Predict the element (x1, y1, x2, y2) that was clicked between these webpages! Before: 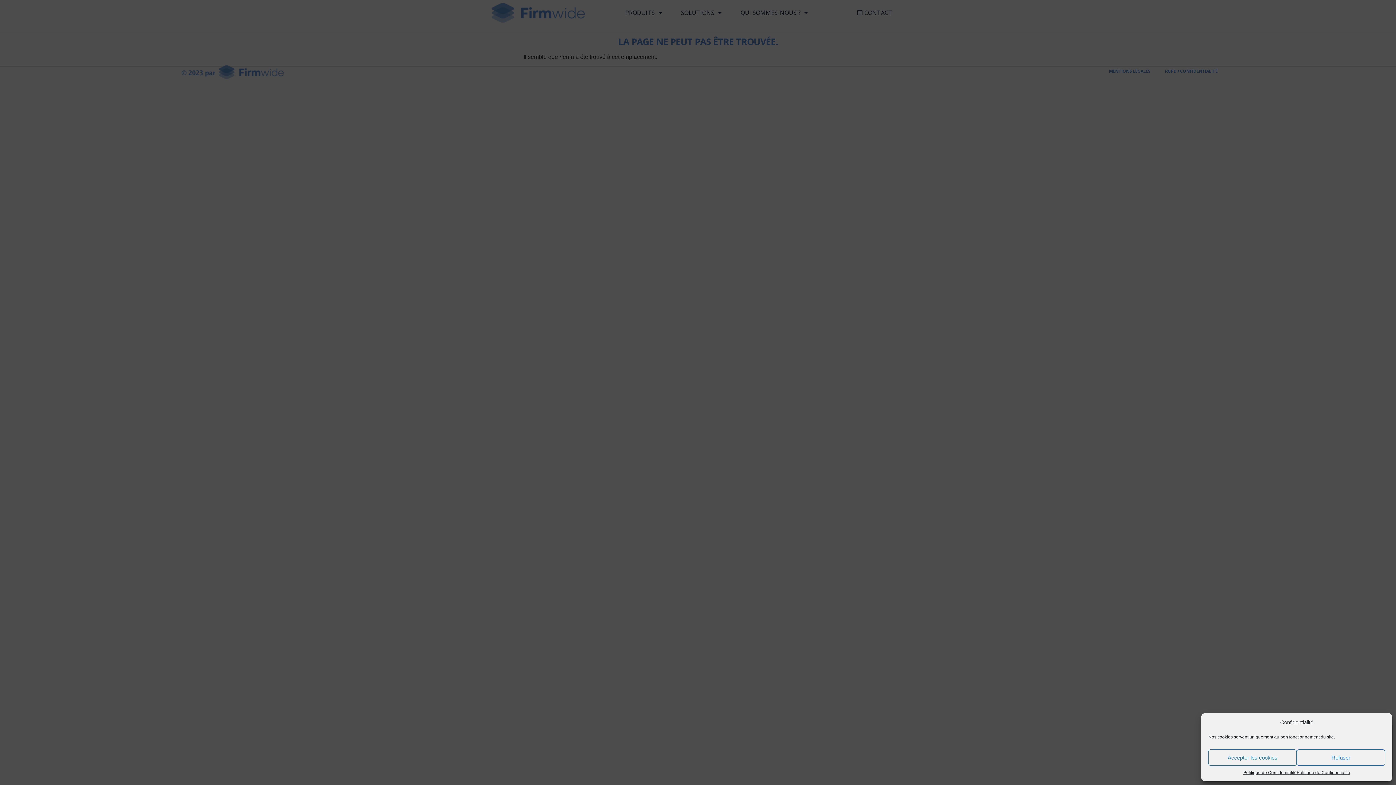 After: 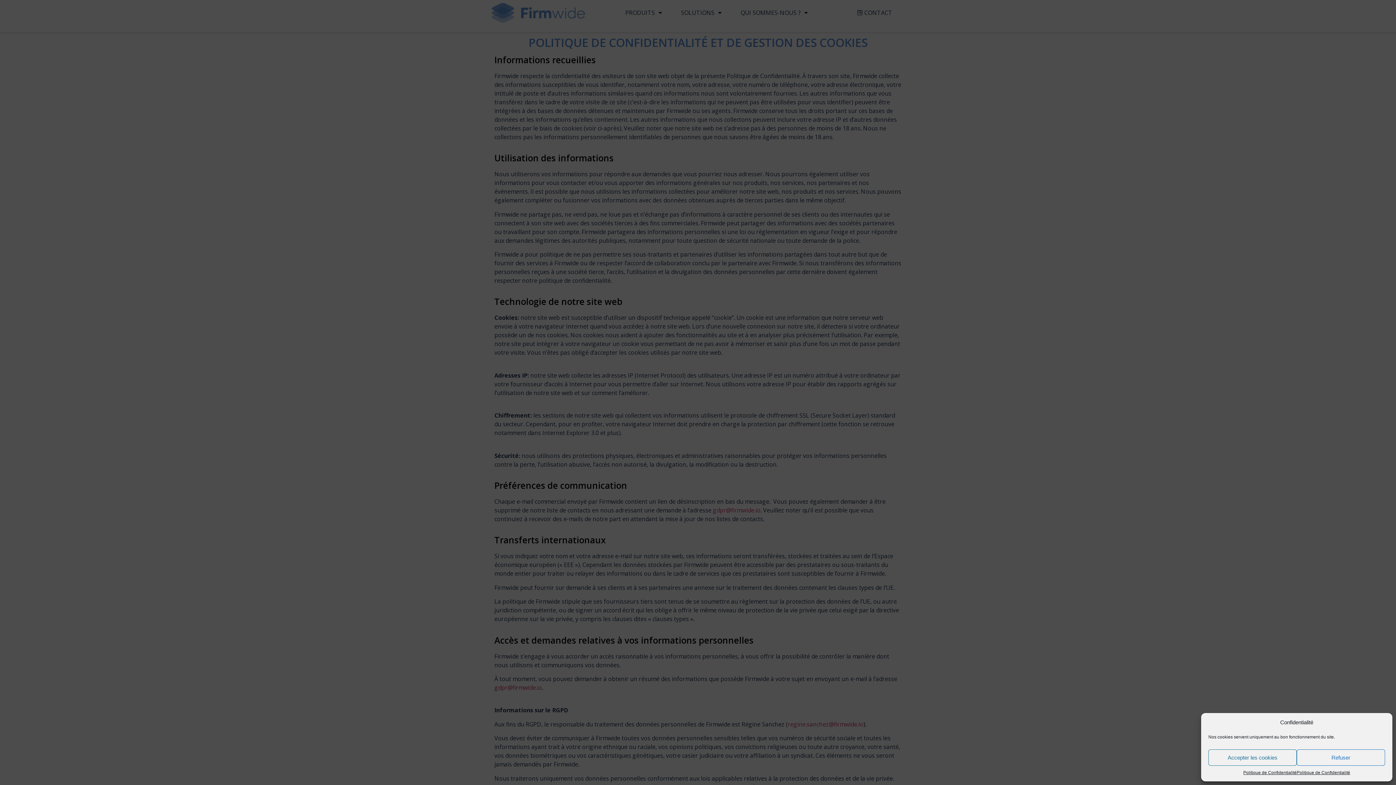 Action: label: Politique de Confidentialité bbox: (1243, 769, 1297, 776)